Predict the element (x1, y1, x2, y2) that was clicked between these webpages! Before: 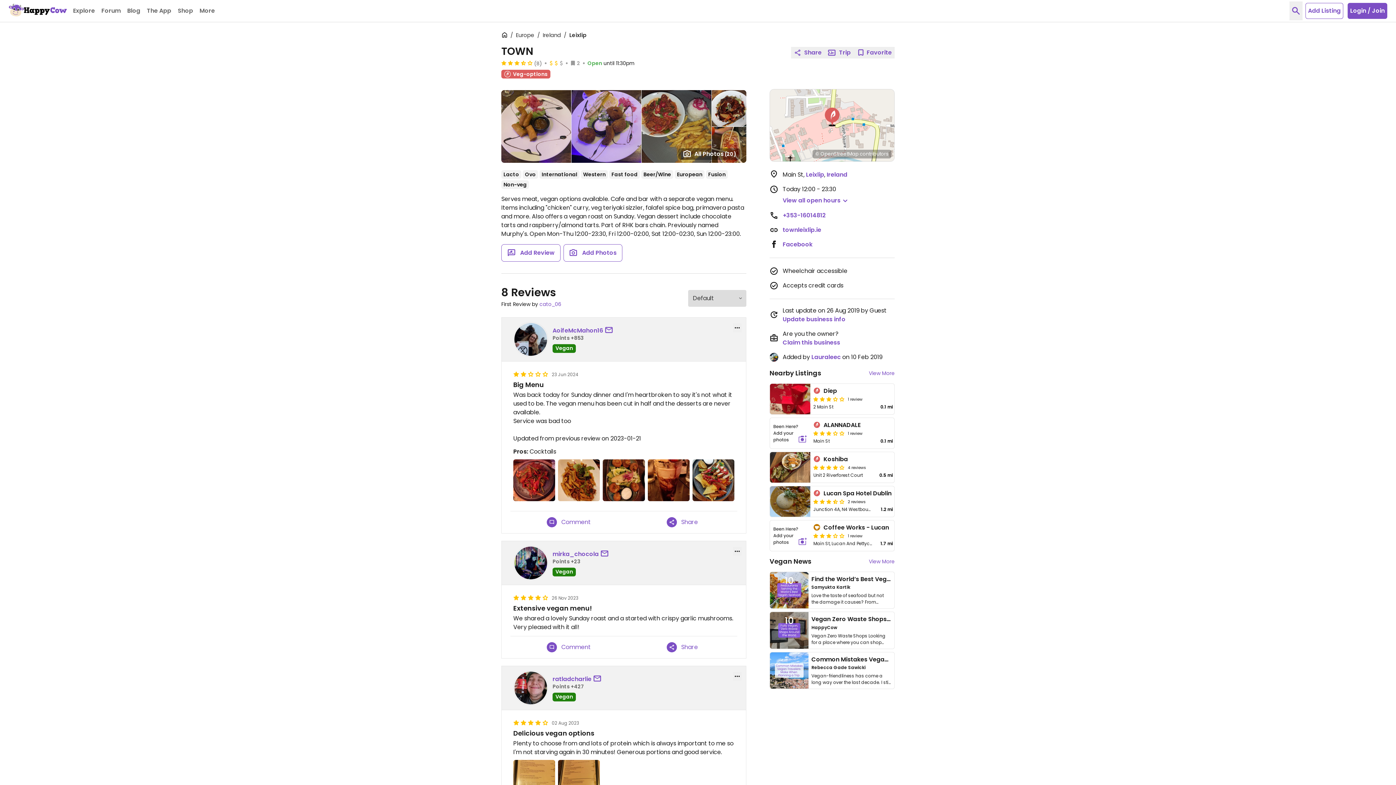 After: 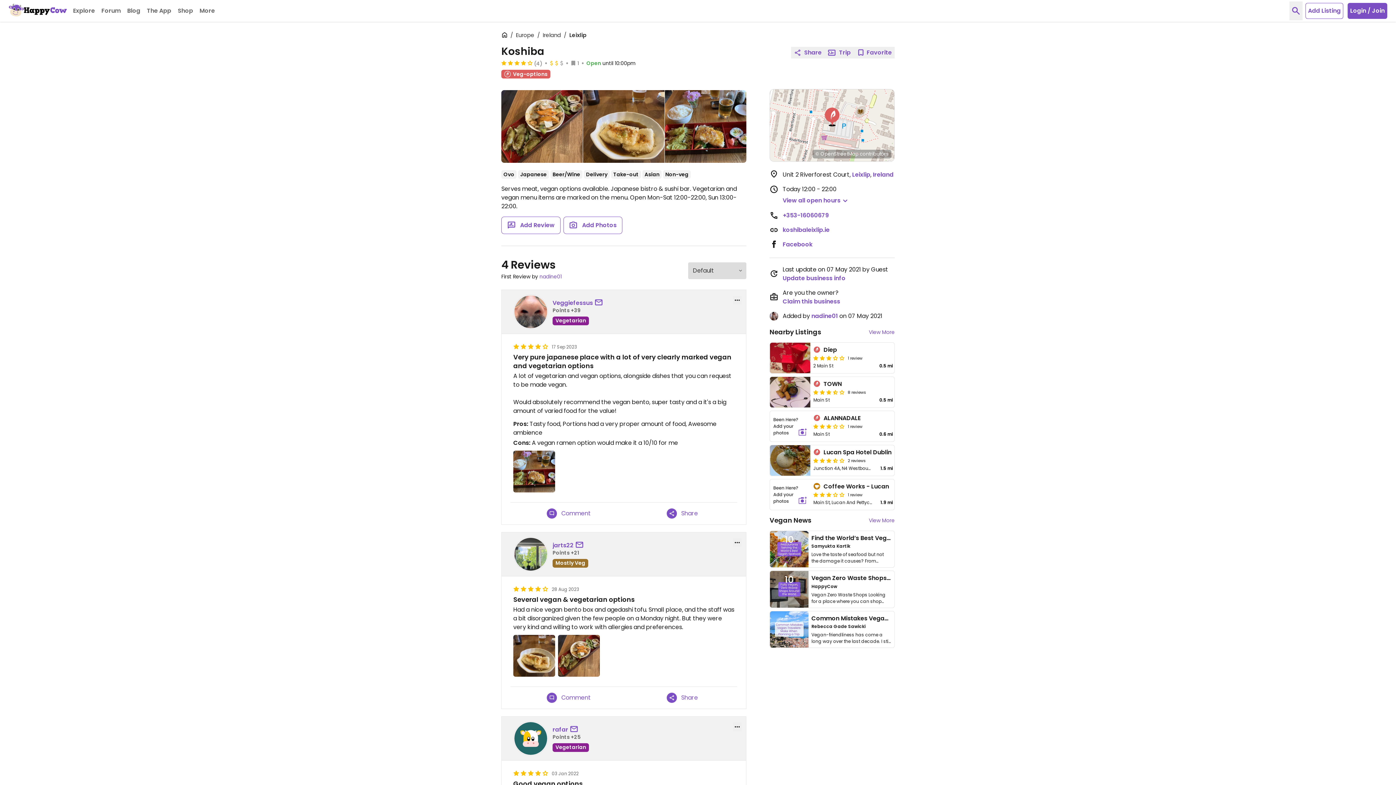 Action: bbox: (770, 452, 810, 482)